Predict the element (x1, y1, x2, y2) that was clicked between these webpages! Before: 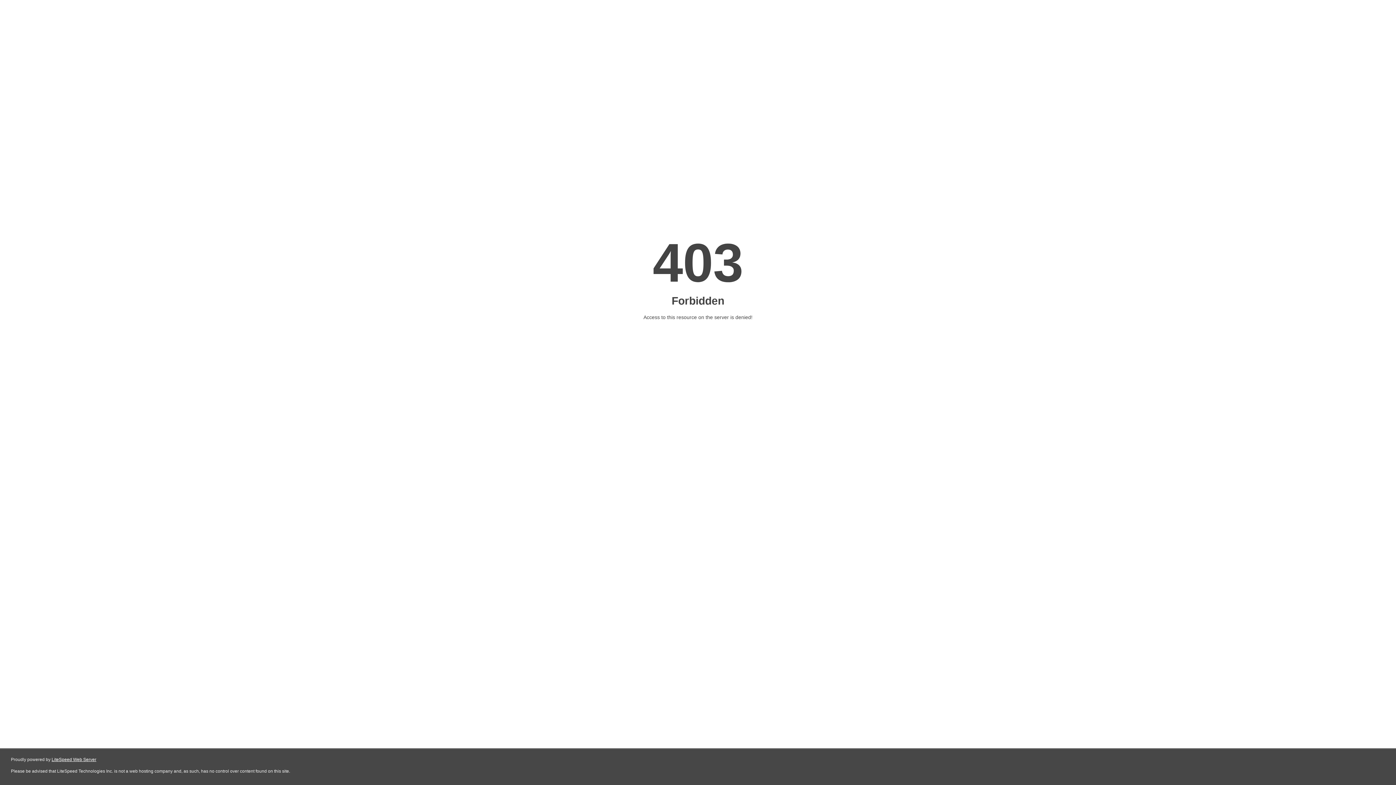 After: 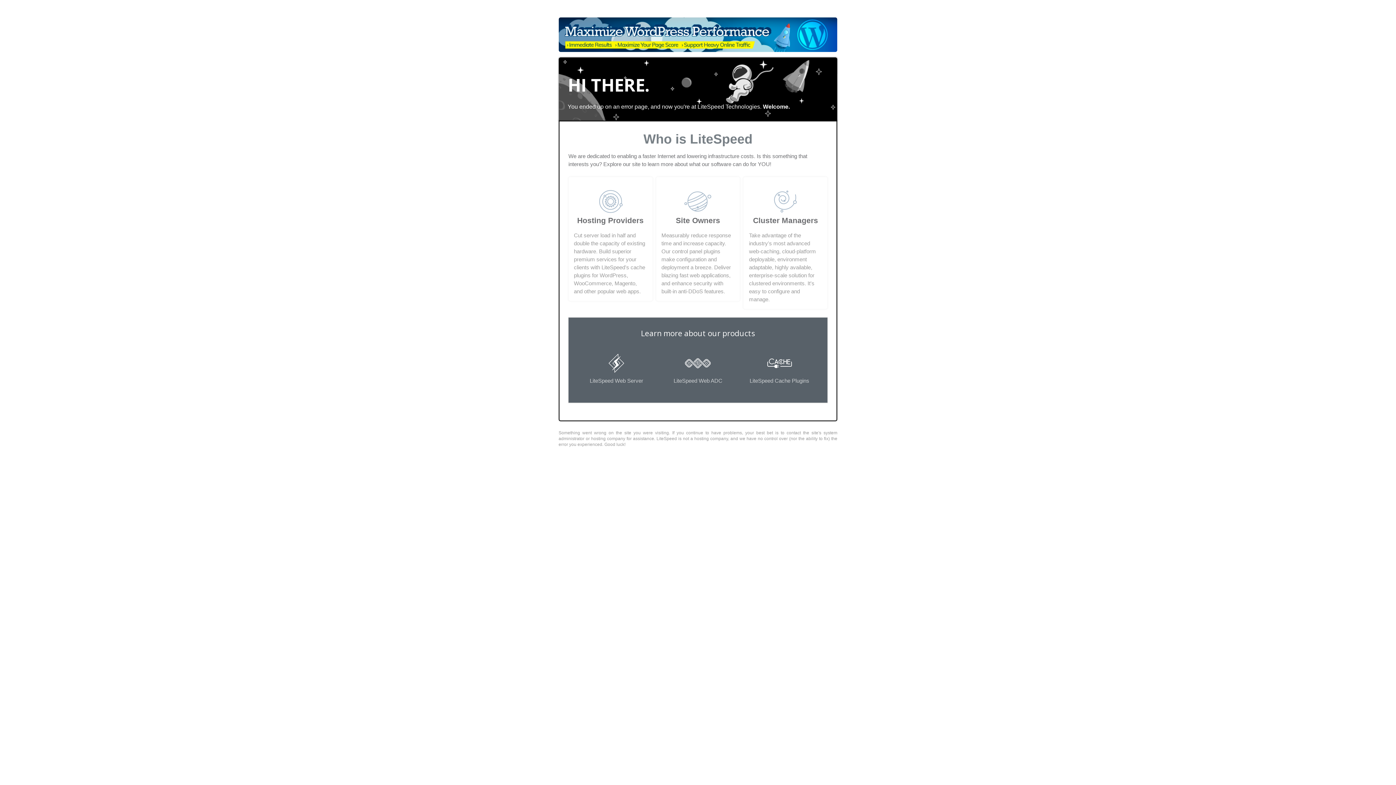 Action: bbox: (51, 757, 96, 762) label: LiteSpeed Web Server